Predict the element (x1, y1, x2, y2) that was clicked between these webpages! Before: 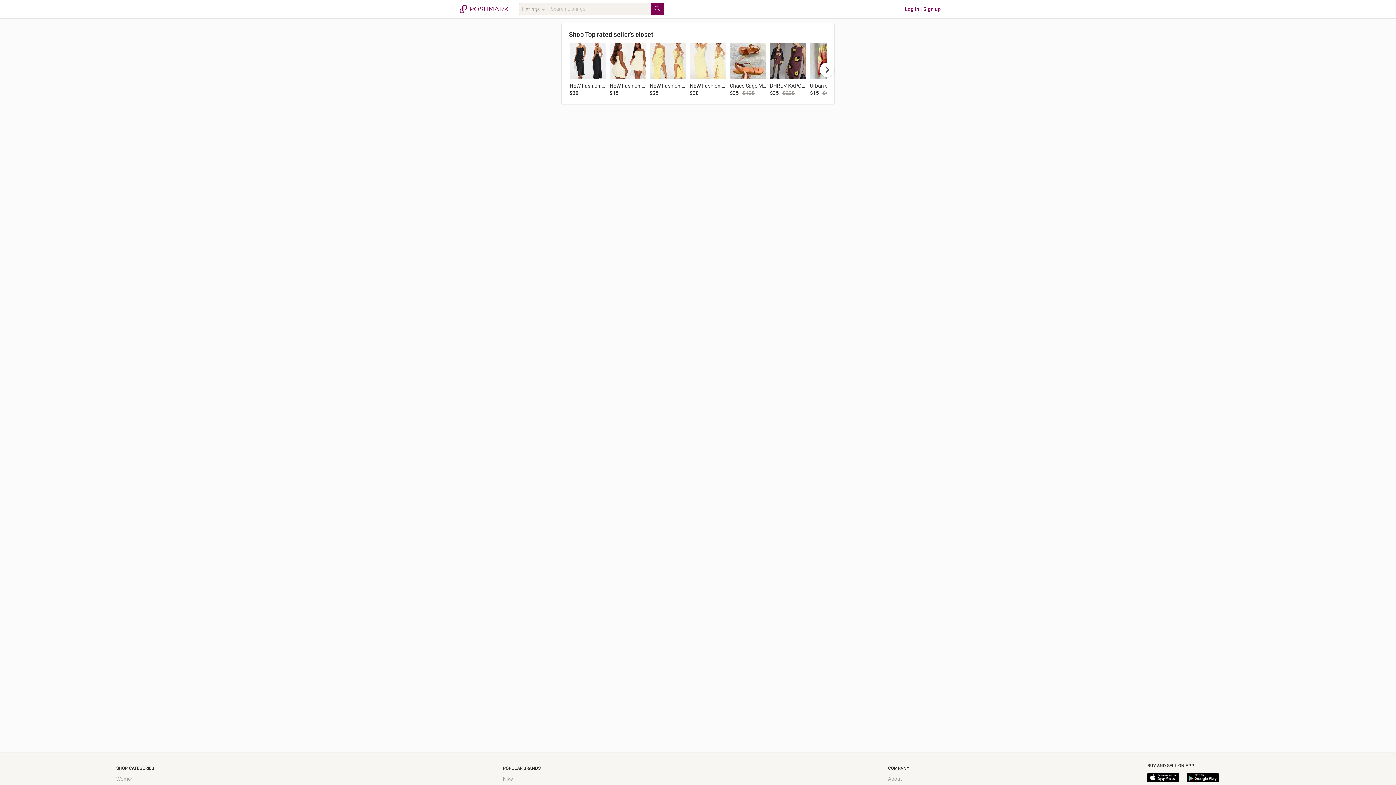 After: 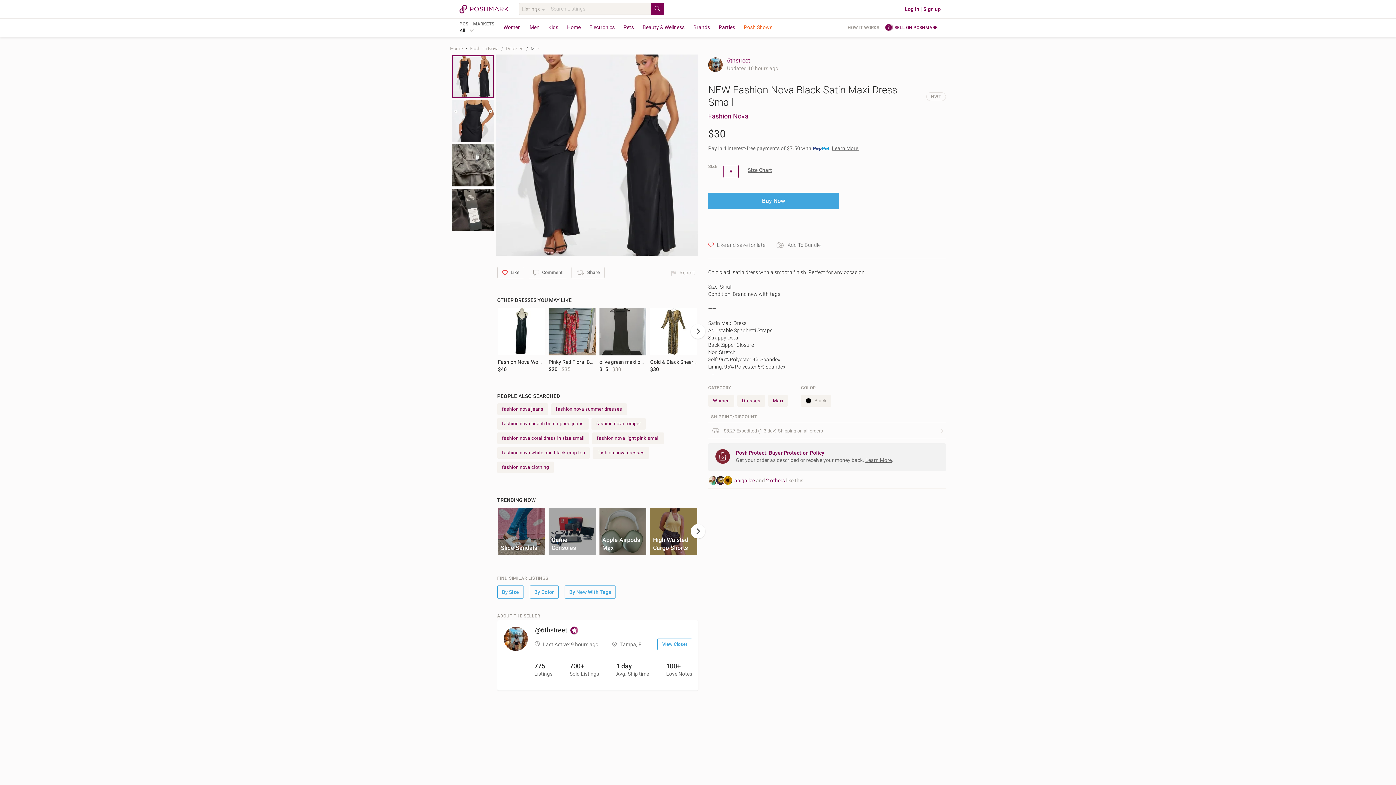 Action: bbox: (569, 42, 606, 79)